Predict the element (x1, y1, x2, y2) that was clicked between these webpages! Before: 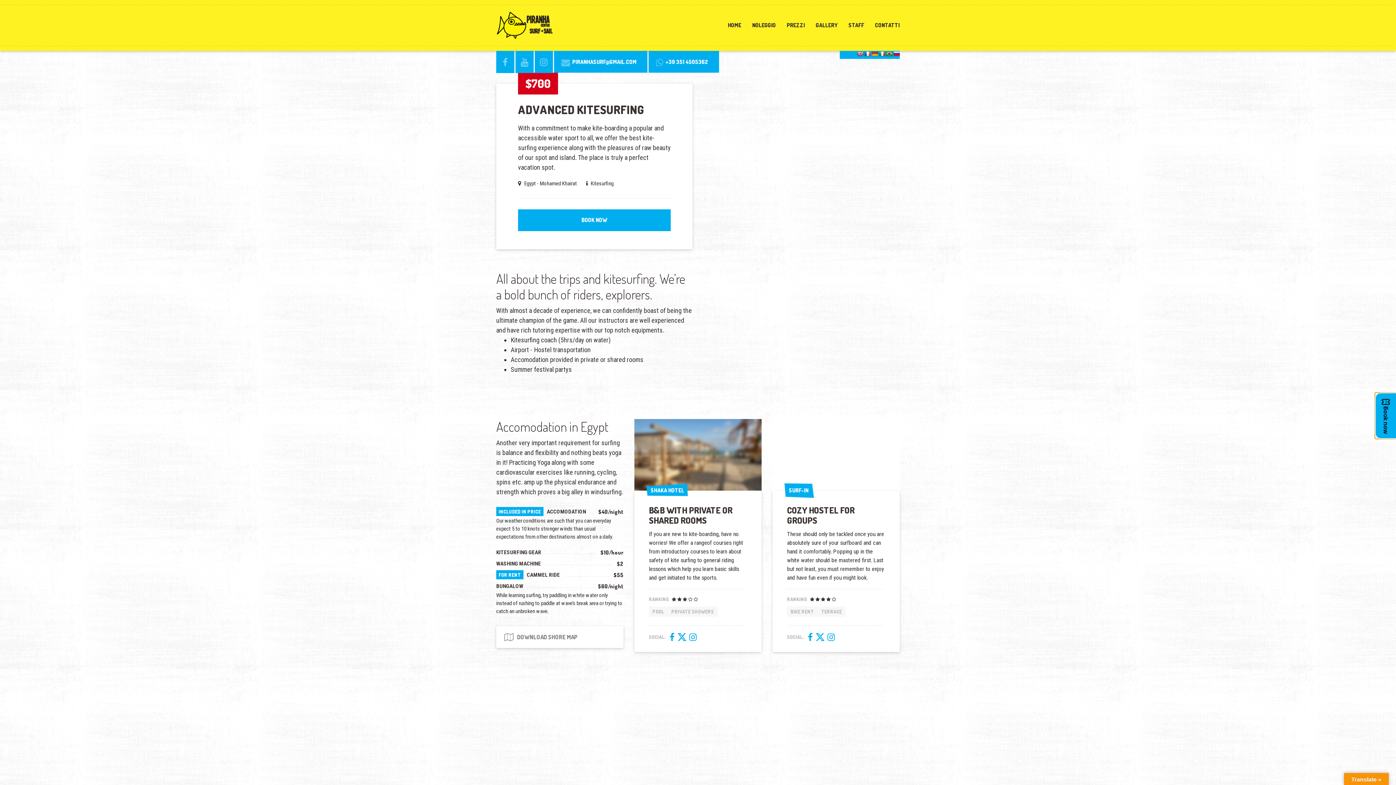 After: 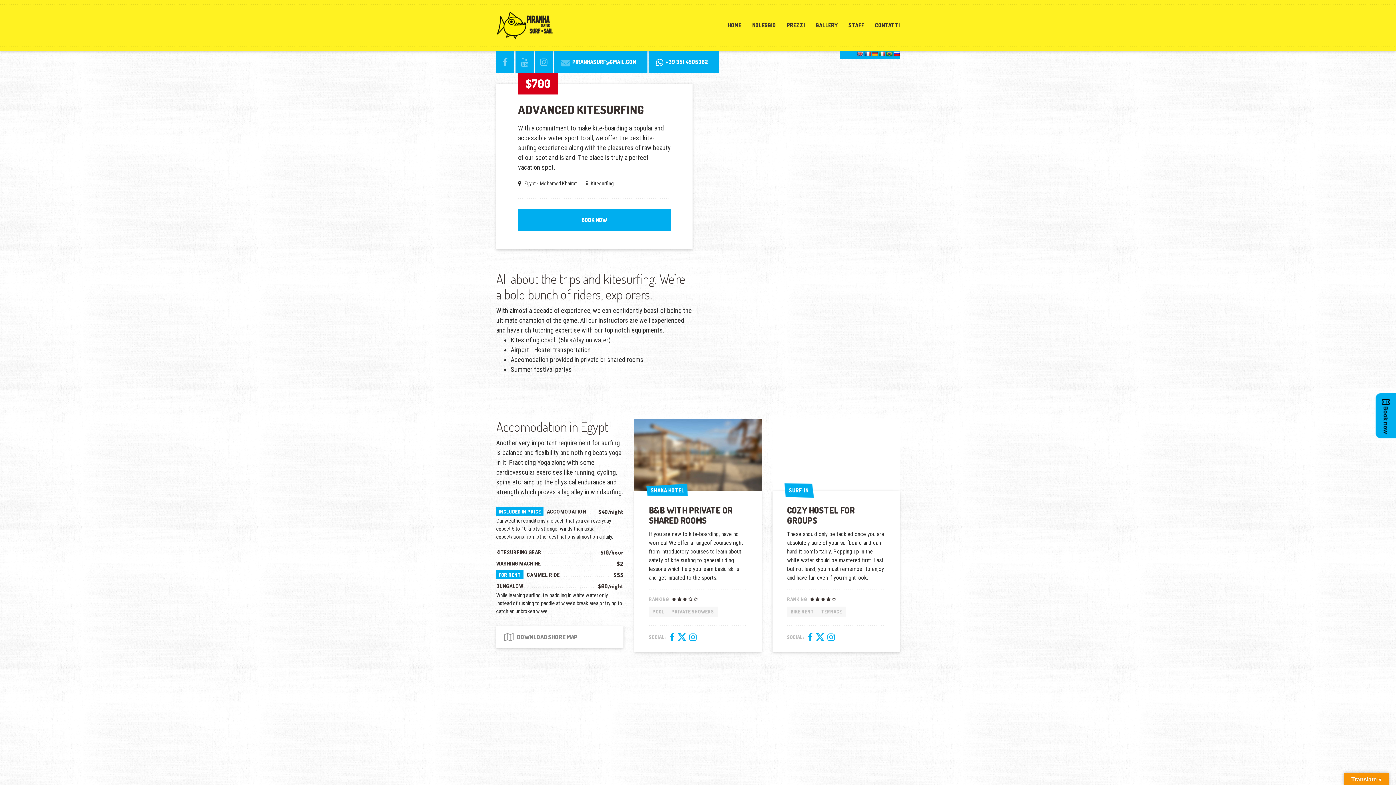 Action: bbox: (648, 50, 719, 72) label: +39 351 4505362